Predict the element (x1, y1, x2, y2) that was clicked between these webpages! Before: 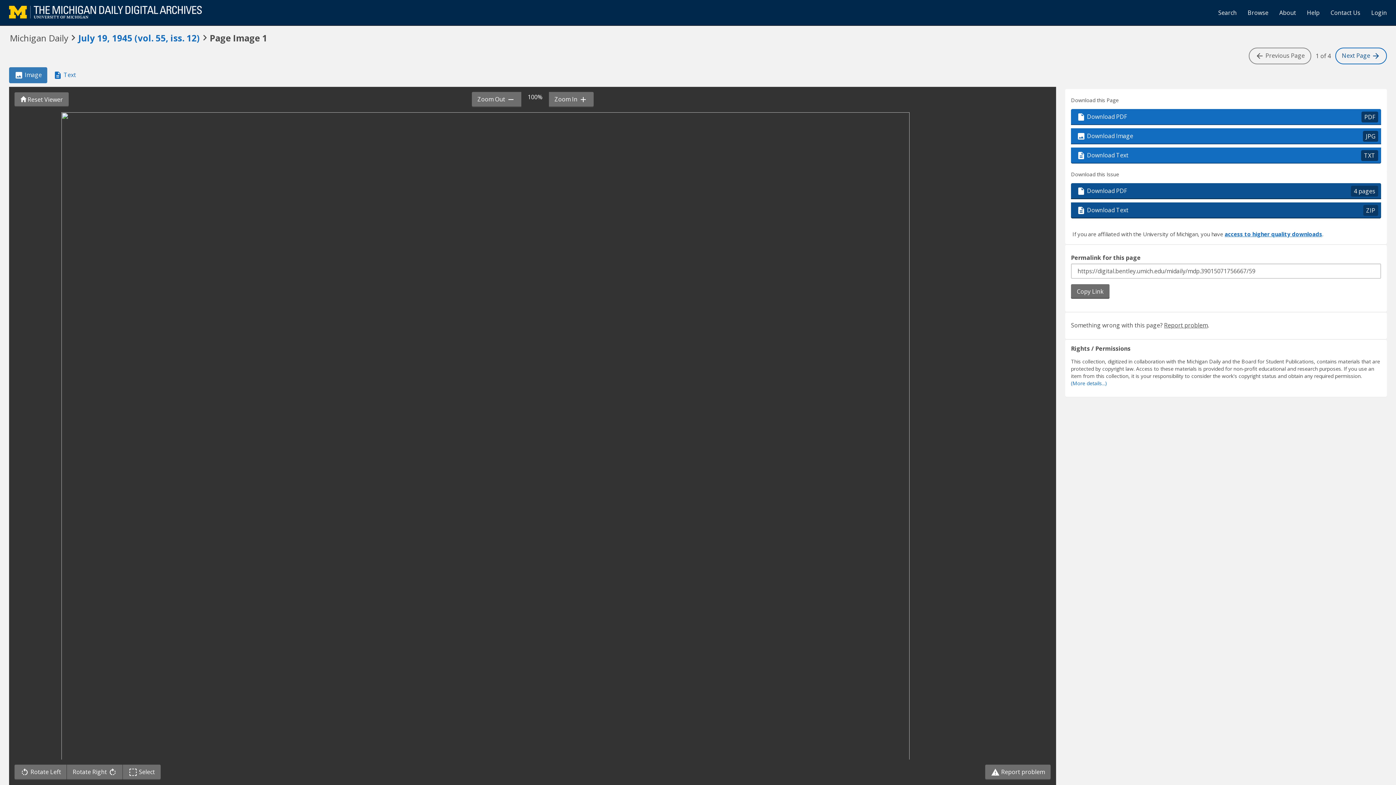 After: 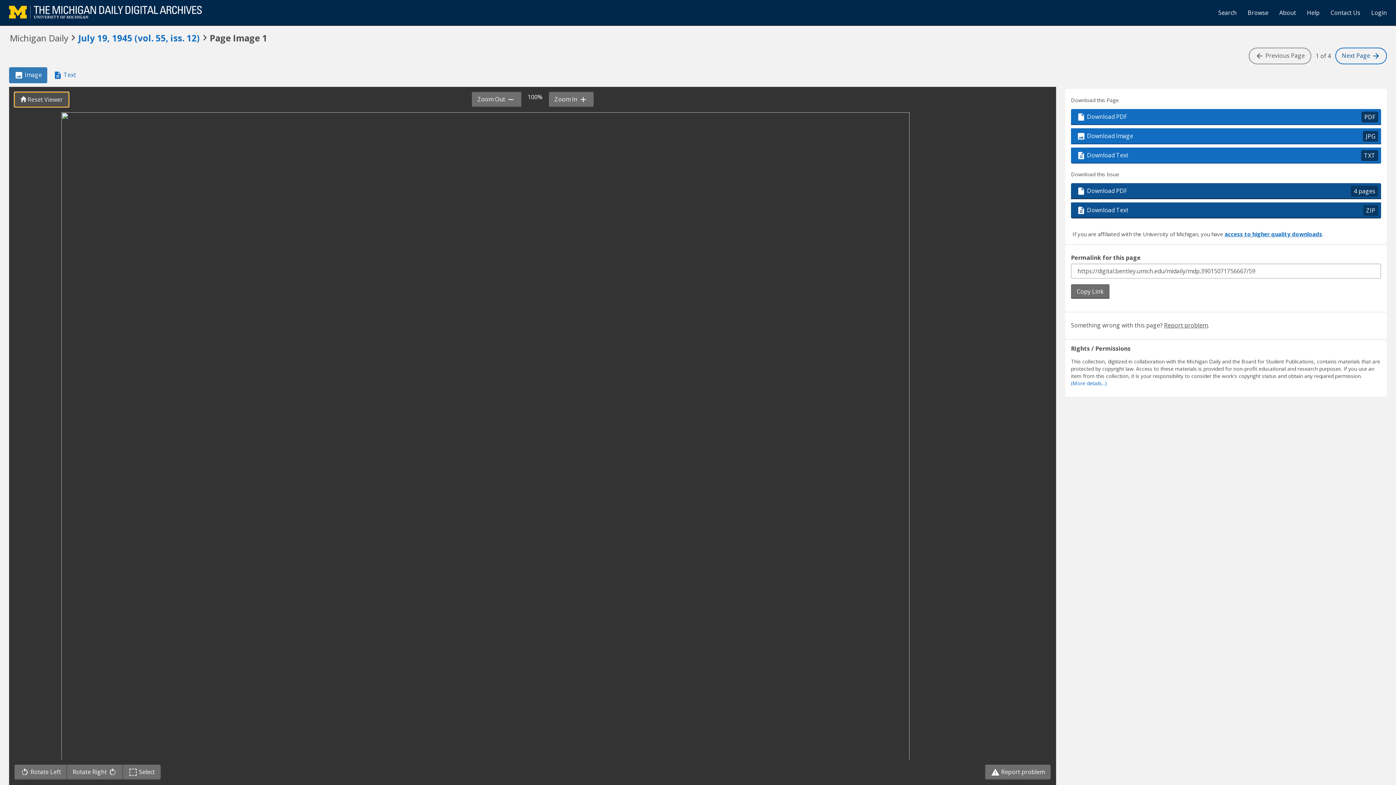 Action: bbox: (14, 92, 68, 106) label:  Reset Viewer